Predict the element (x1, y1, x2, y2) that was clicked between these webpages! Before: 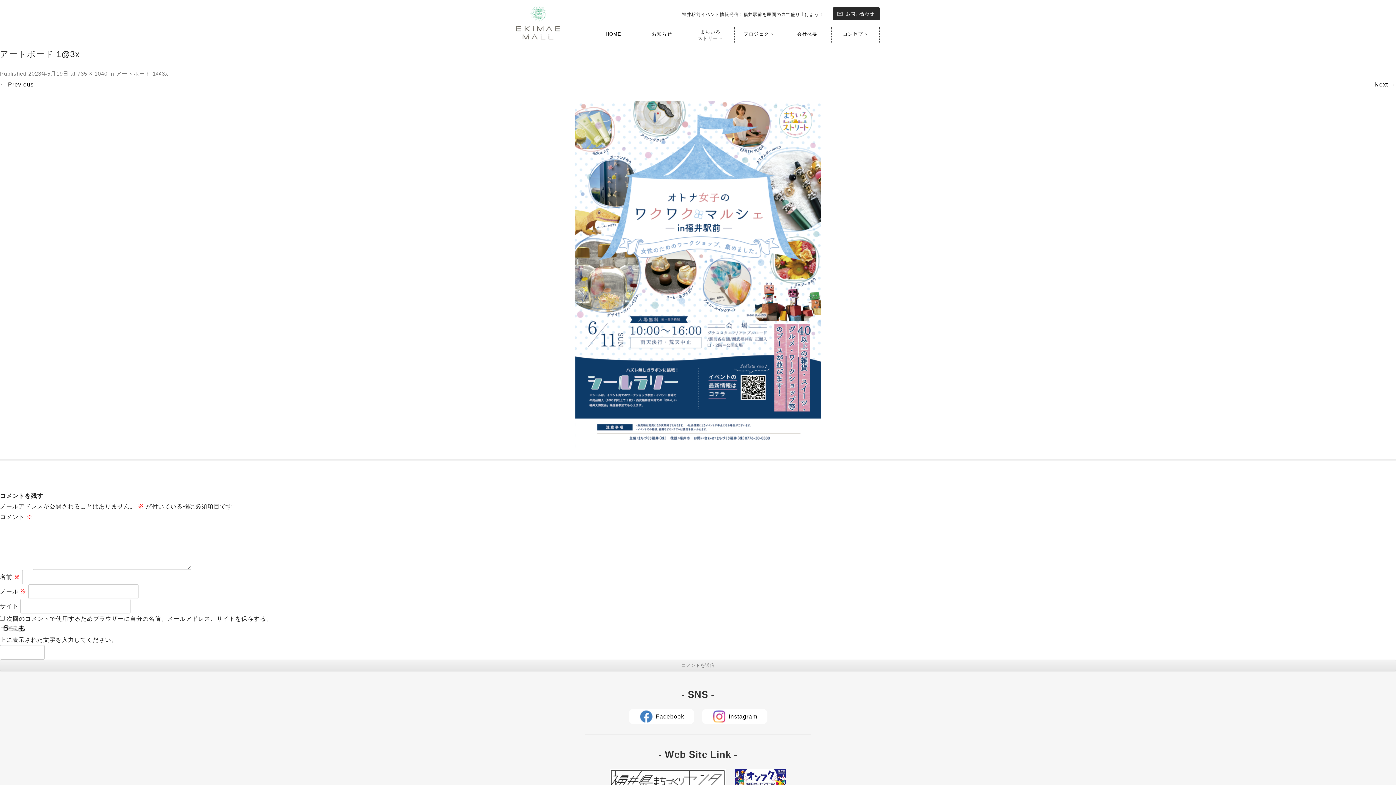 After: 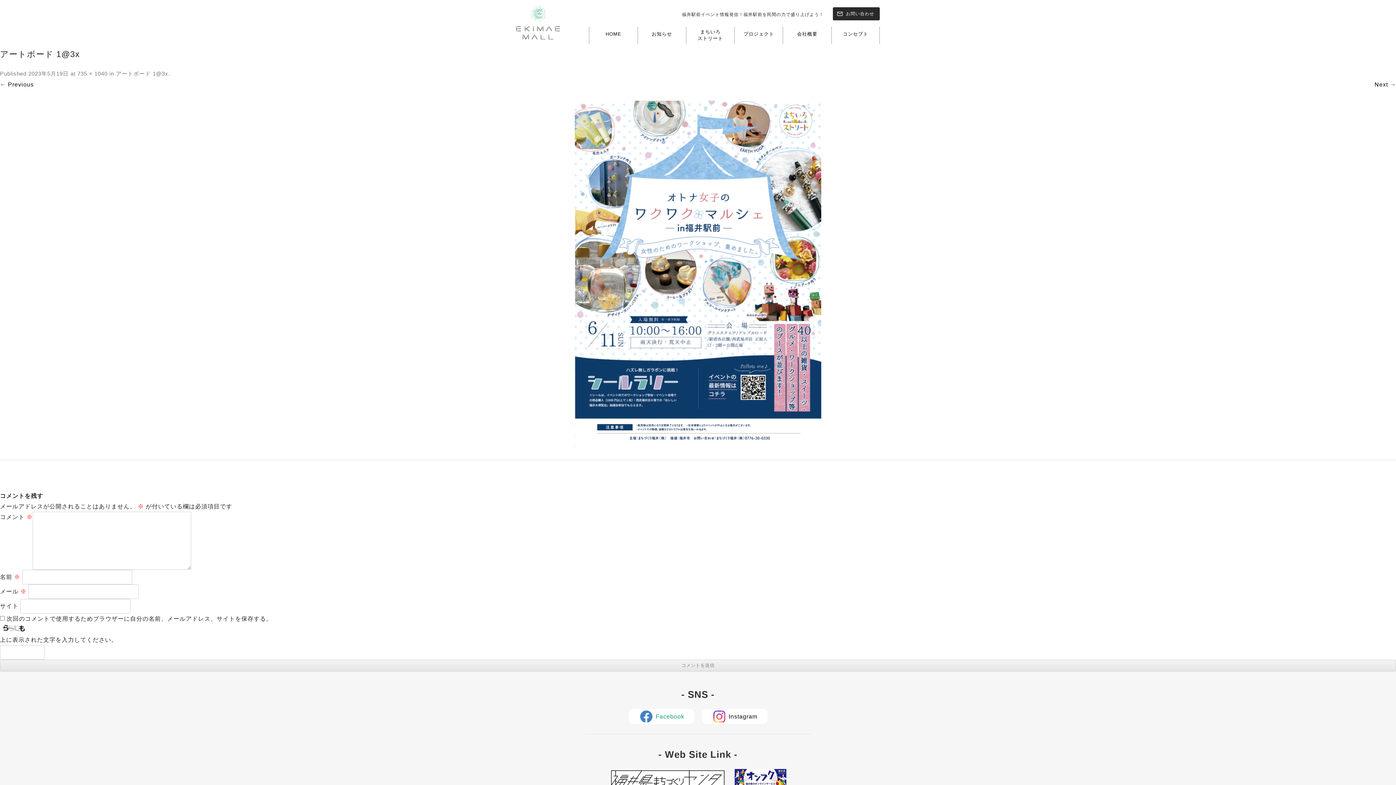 Action: label:  Facebook bbox: (628, 709, 694, 724)